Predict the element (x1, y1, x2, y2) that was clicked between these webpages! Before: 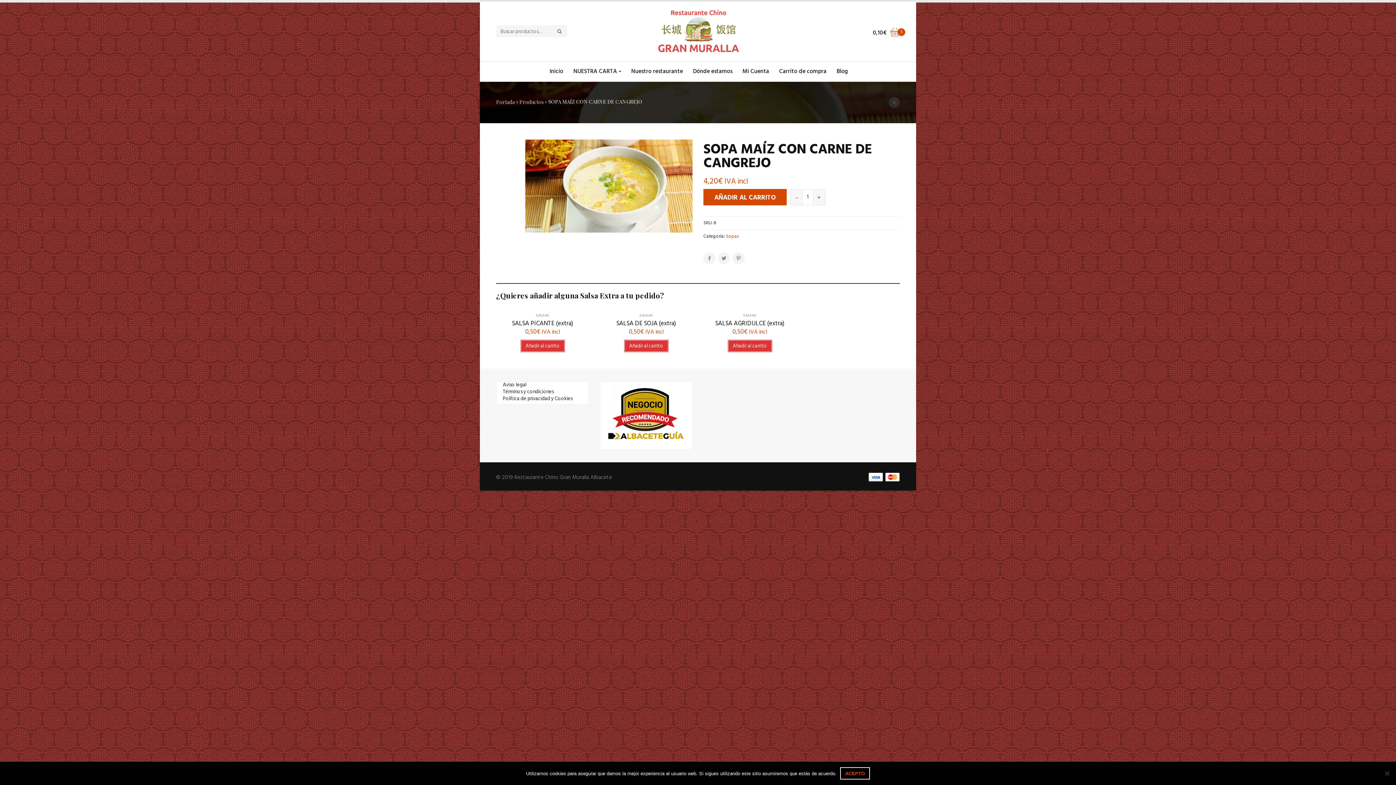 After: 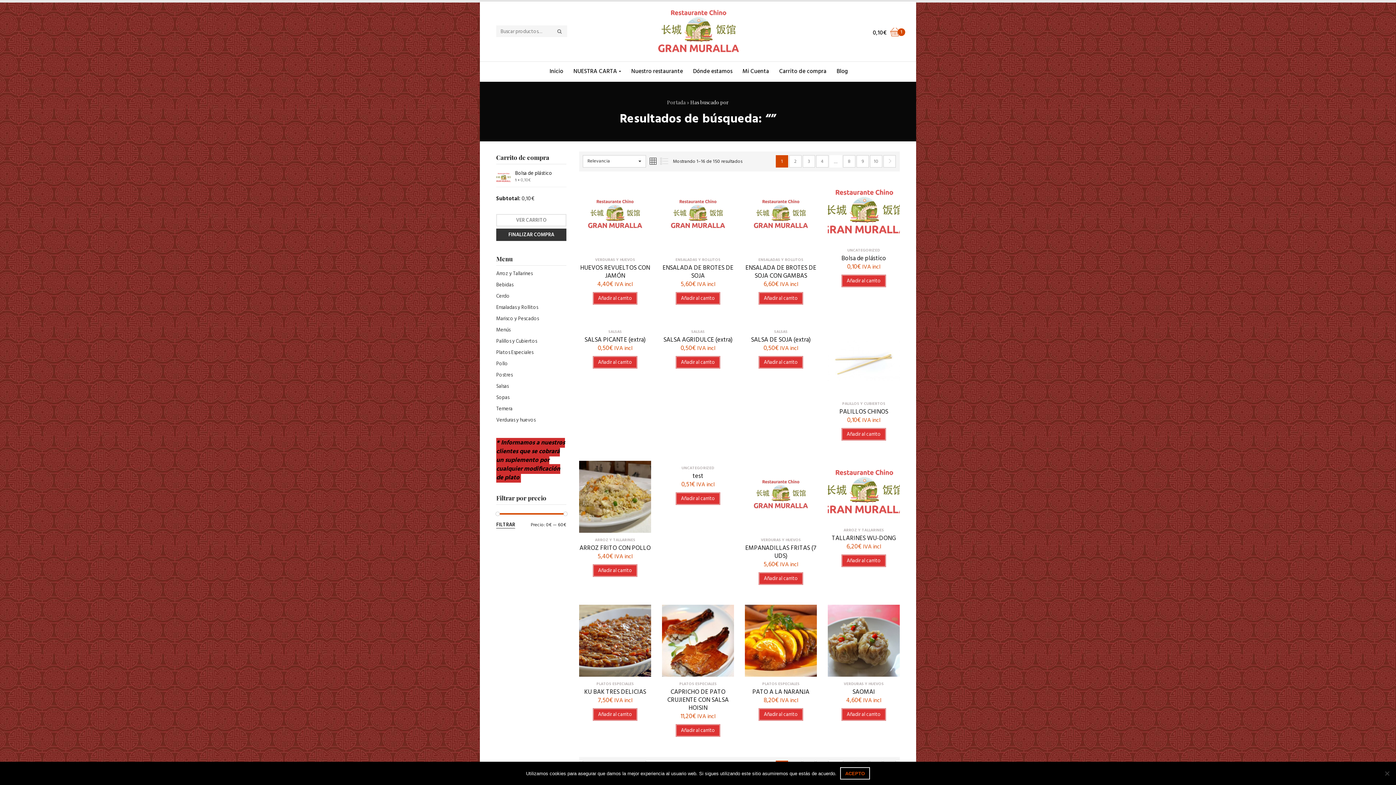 Action: label: Buscar bbox: (560, 26, 567, 36)